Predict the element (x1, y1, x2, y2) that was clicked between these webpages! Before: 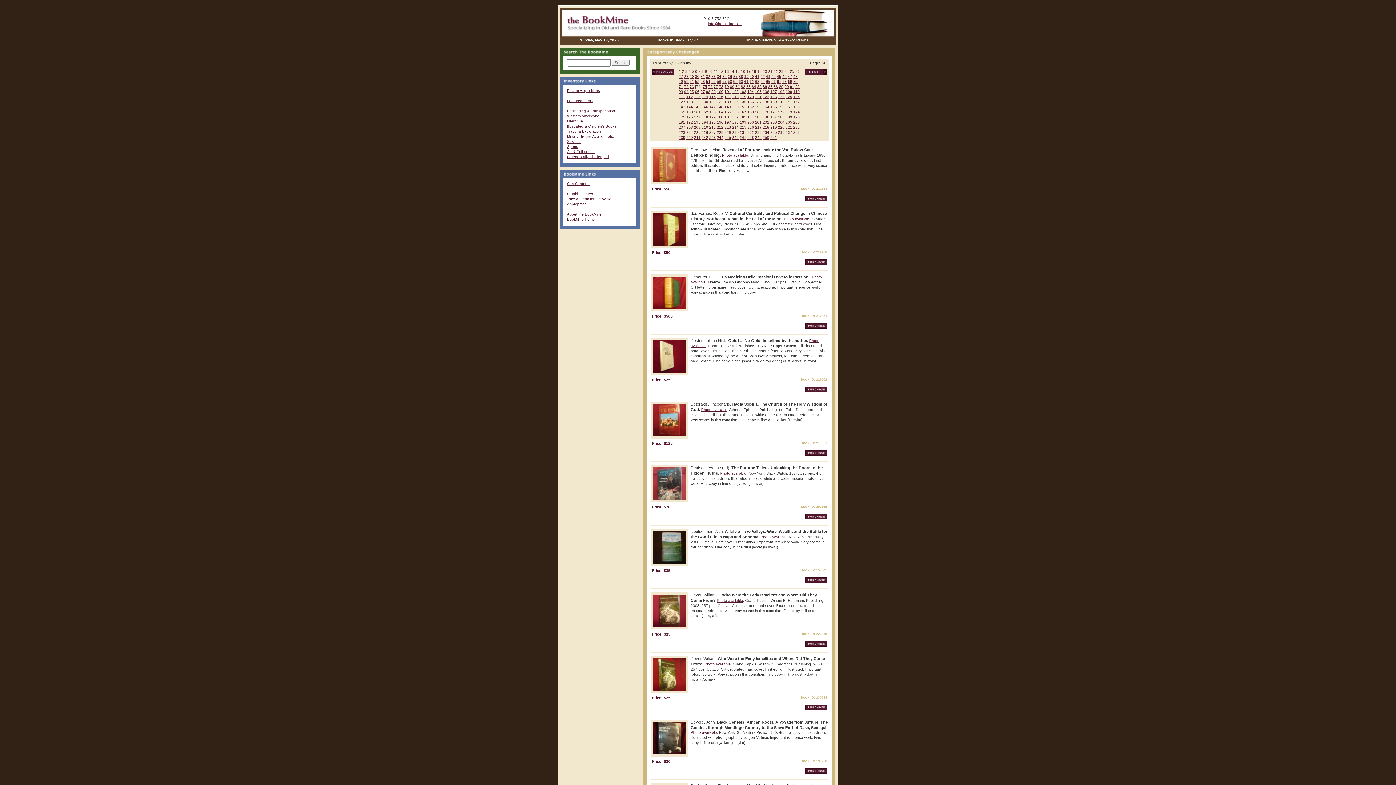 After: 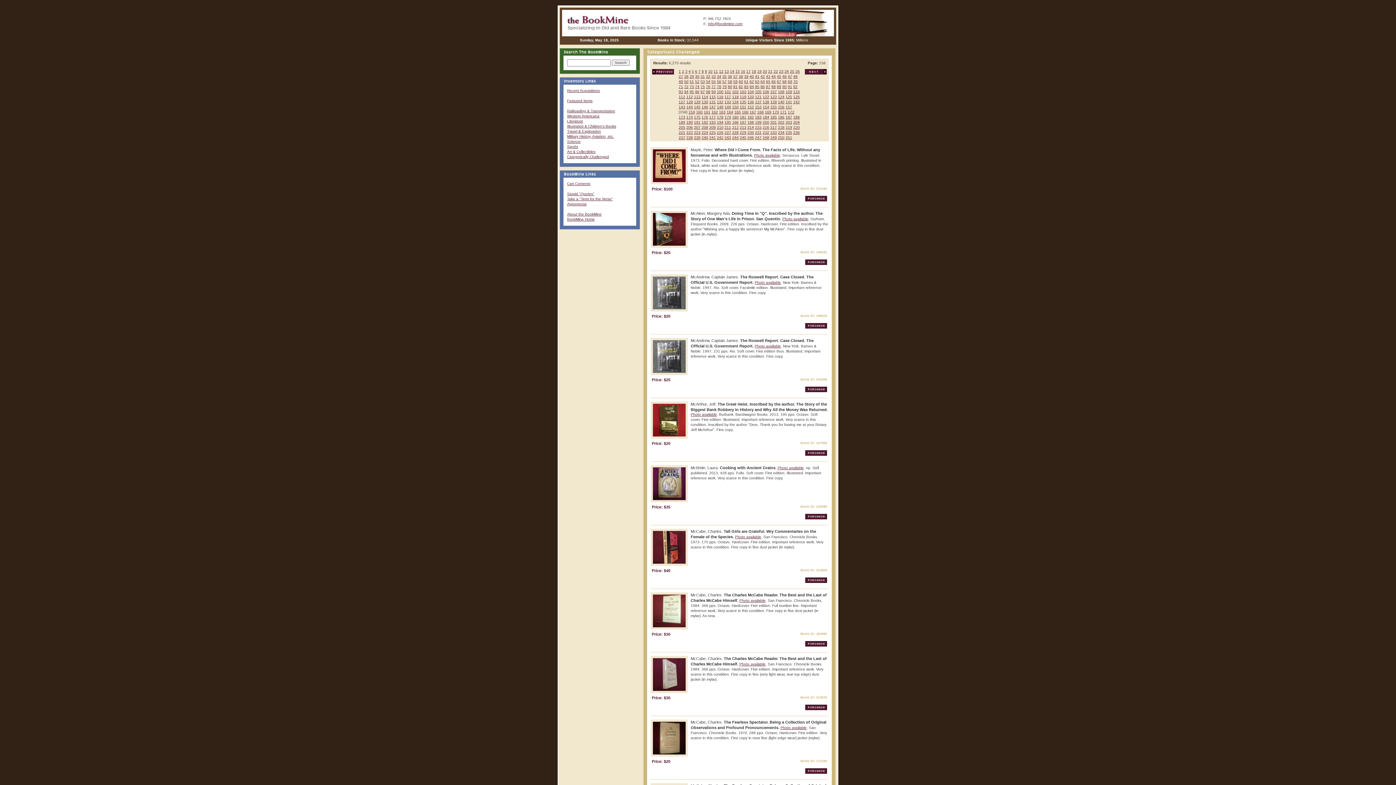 Action: bbox: (793, 105, 800, 109) label: 158